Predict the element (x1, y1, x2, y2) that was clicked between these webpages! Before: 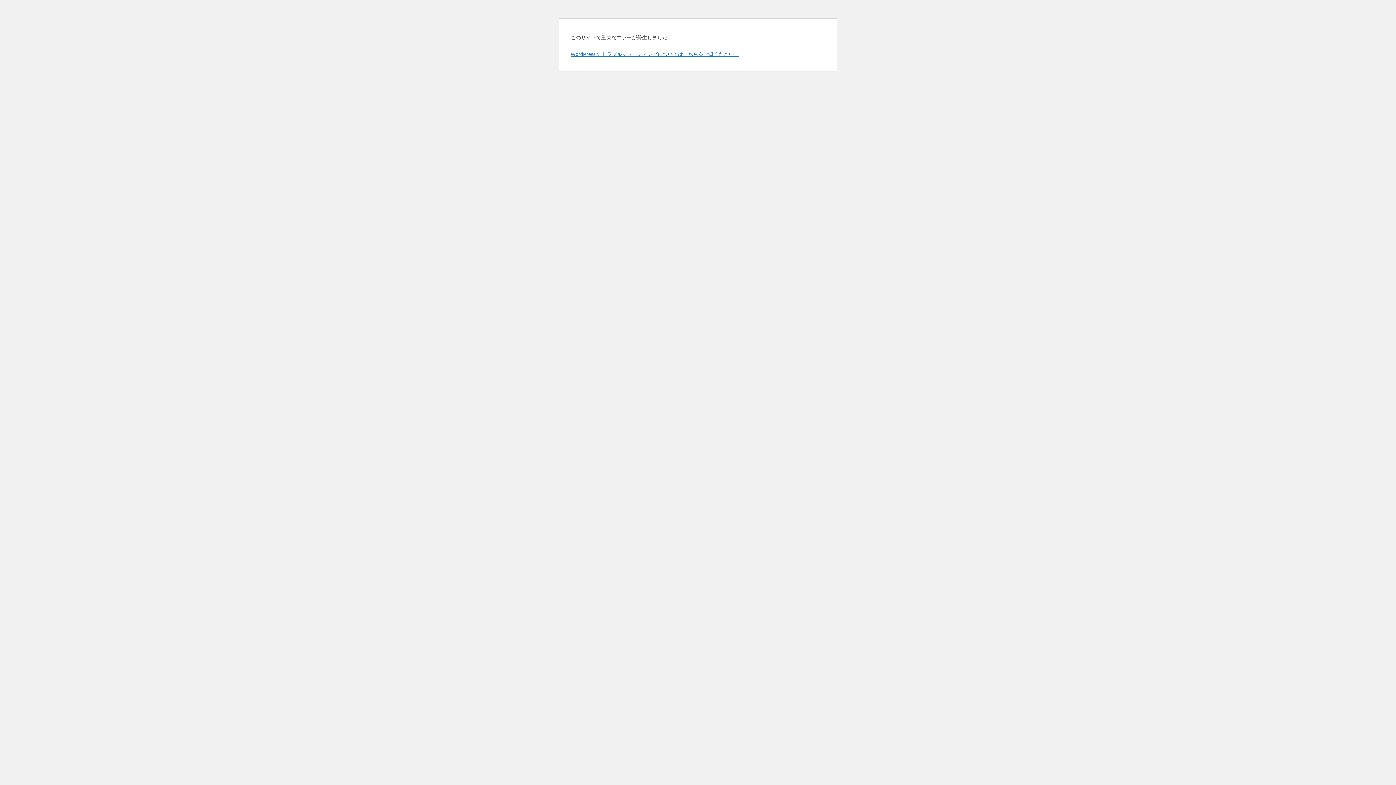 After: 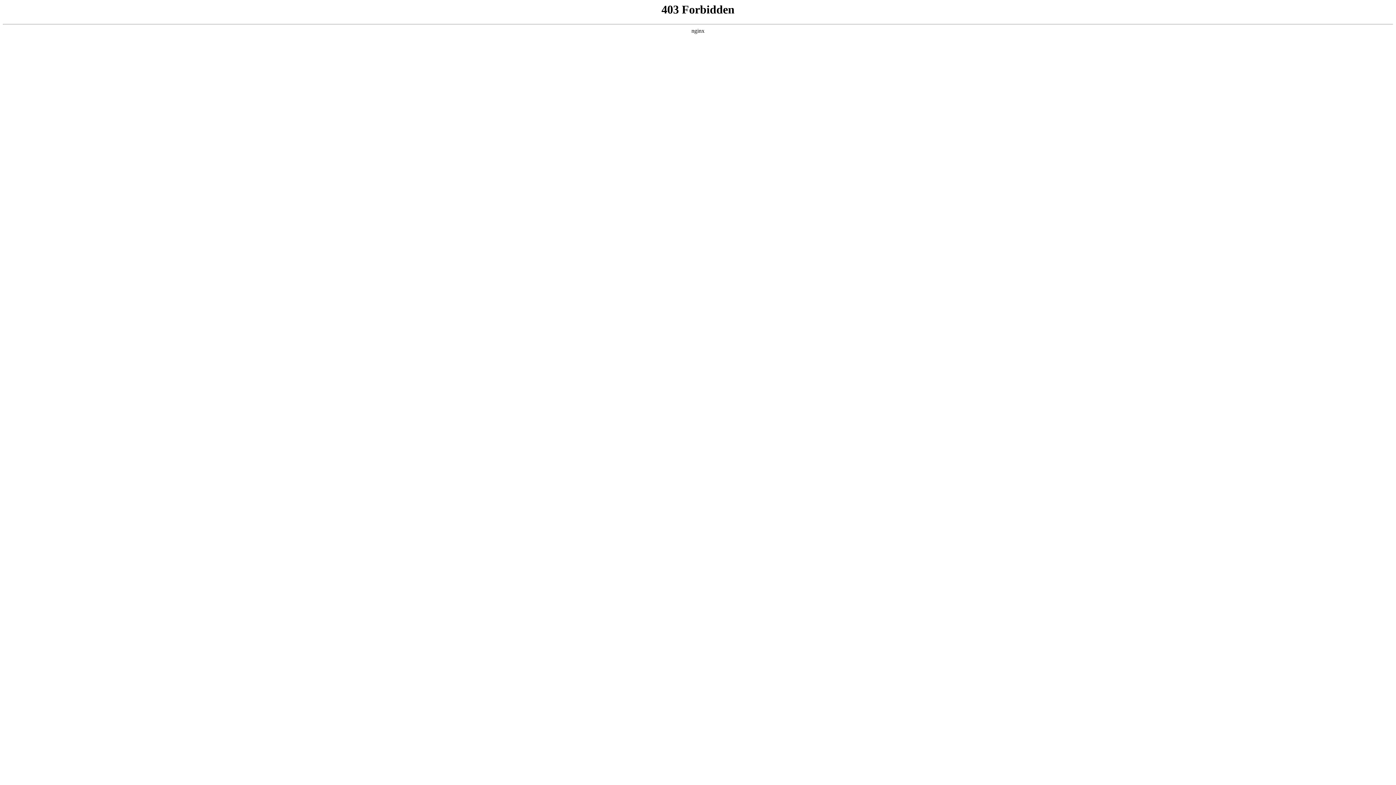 Action: label: WordPress のトラブルシューティングについてはこちらをご覧ください。 bbox: (570, 50, 739, 57)